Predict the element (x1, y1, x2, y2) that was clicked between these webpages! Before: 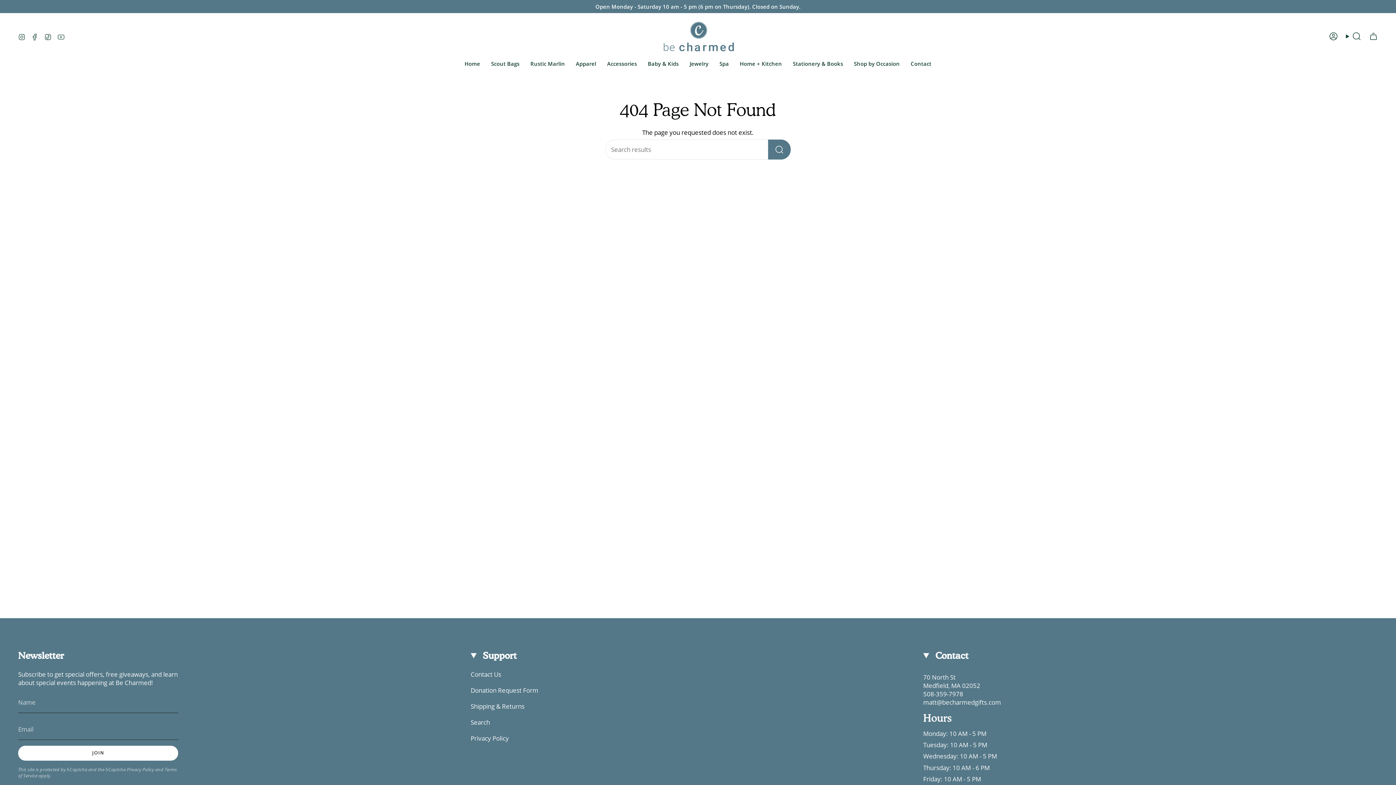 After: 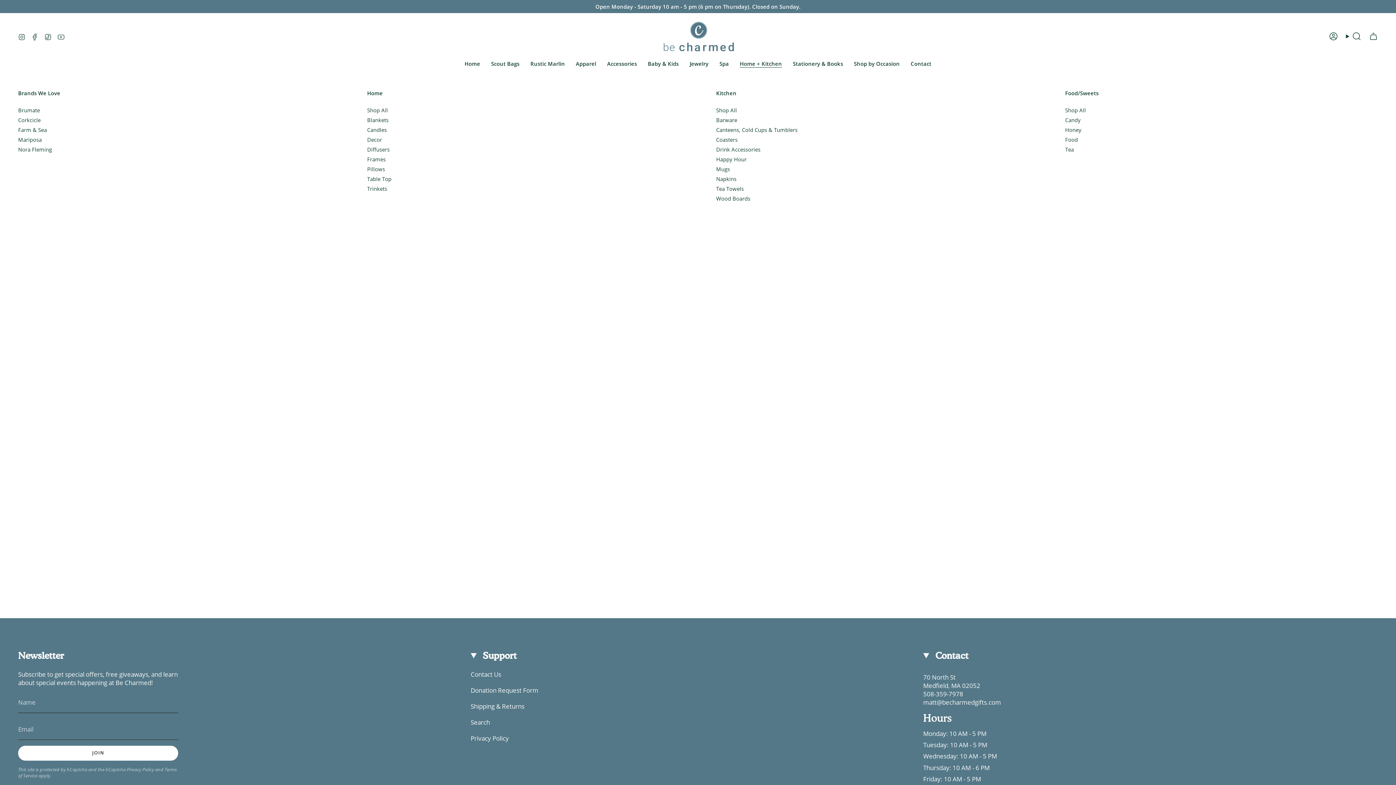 Action: bbox: (734, 55, 787, 72) label: Home + Kitchen